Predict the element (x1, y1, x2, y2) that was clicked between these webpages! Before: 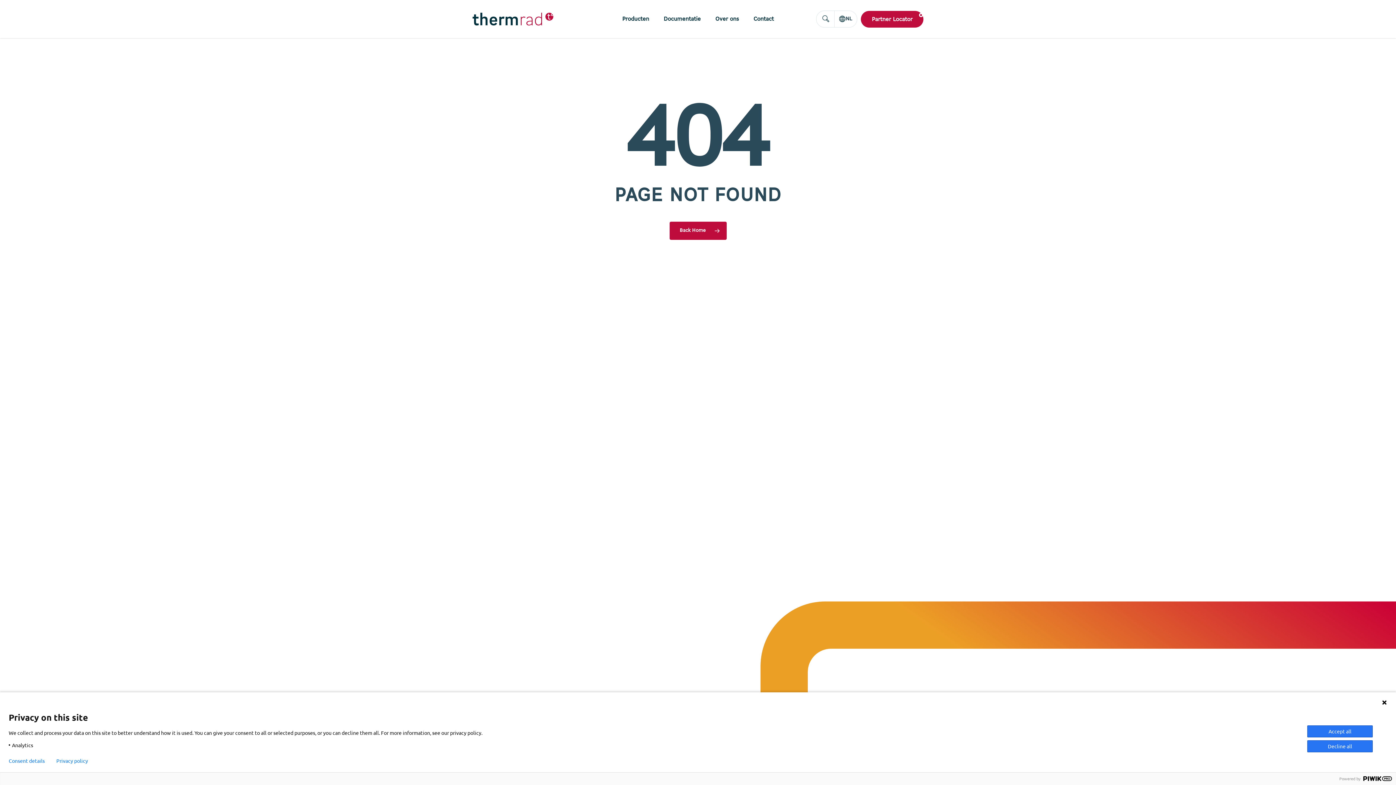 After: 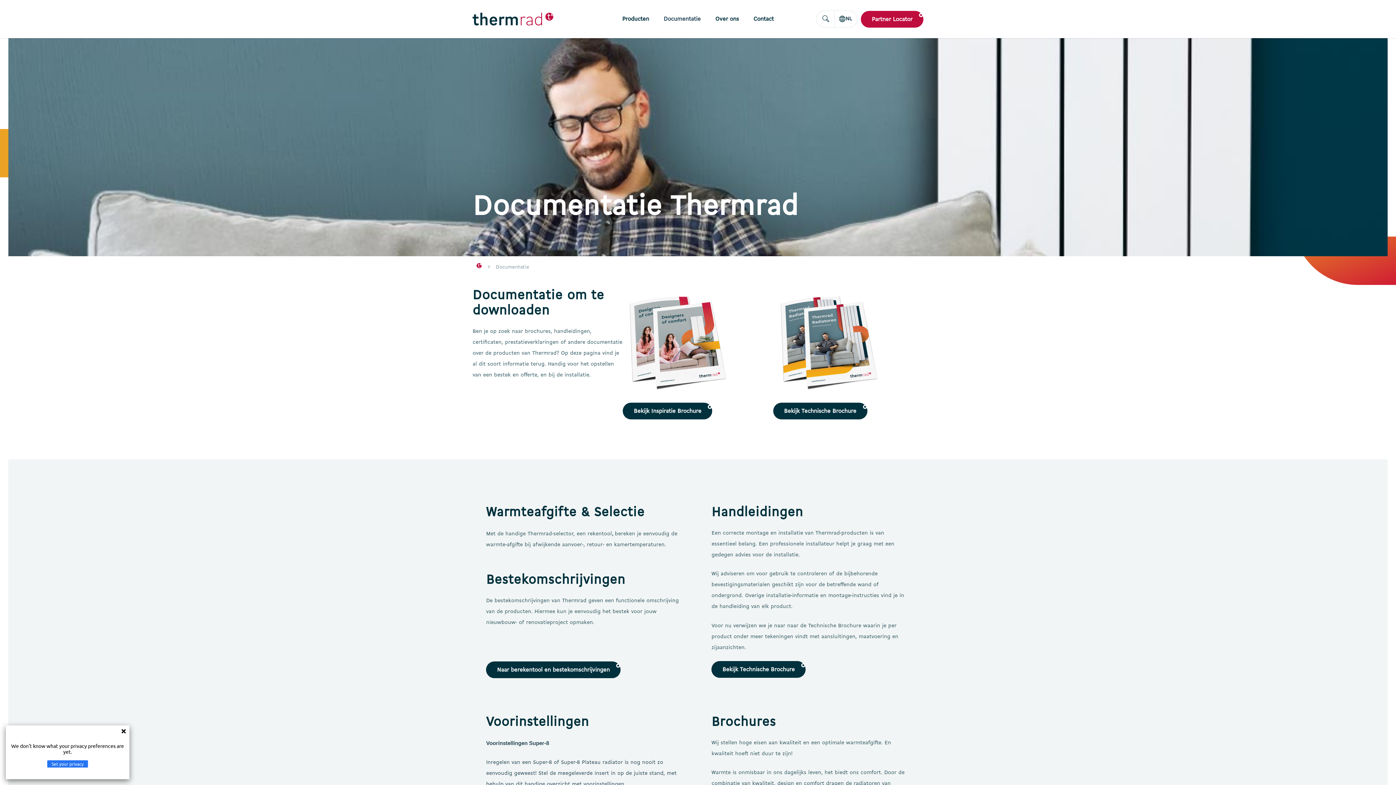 Action: bbox: (663, 13, 700, 24) label: Documentatie